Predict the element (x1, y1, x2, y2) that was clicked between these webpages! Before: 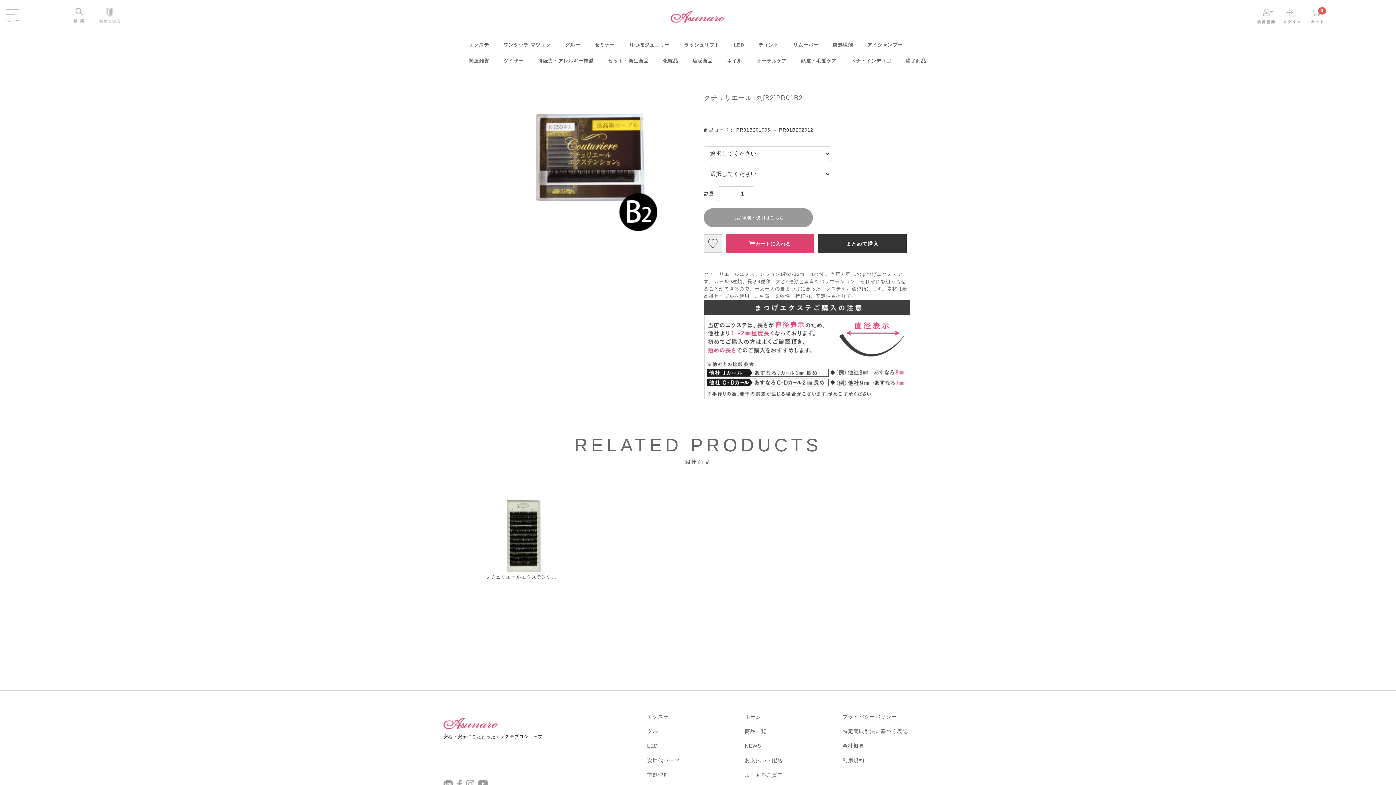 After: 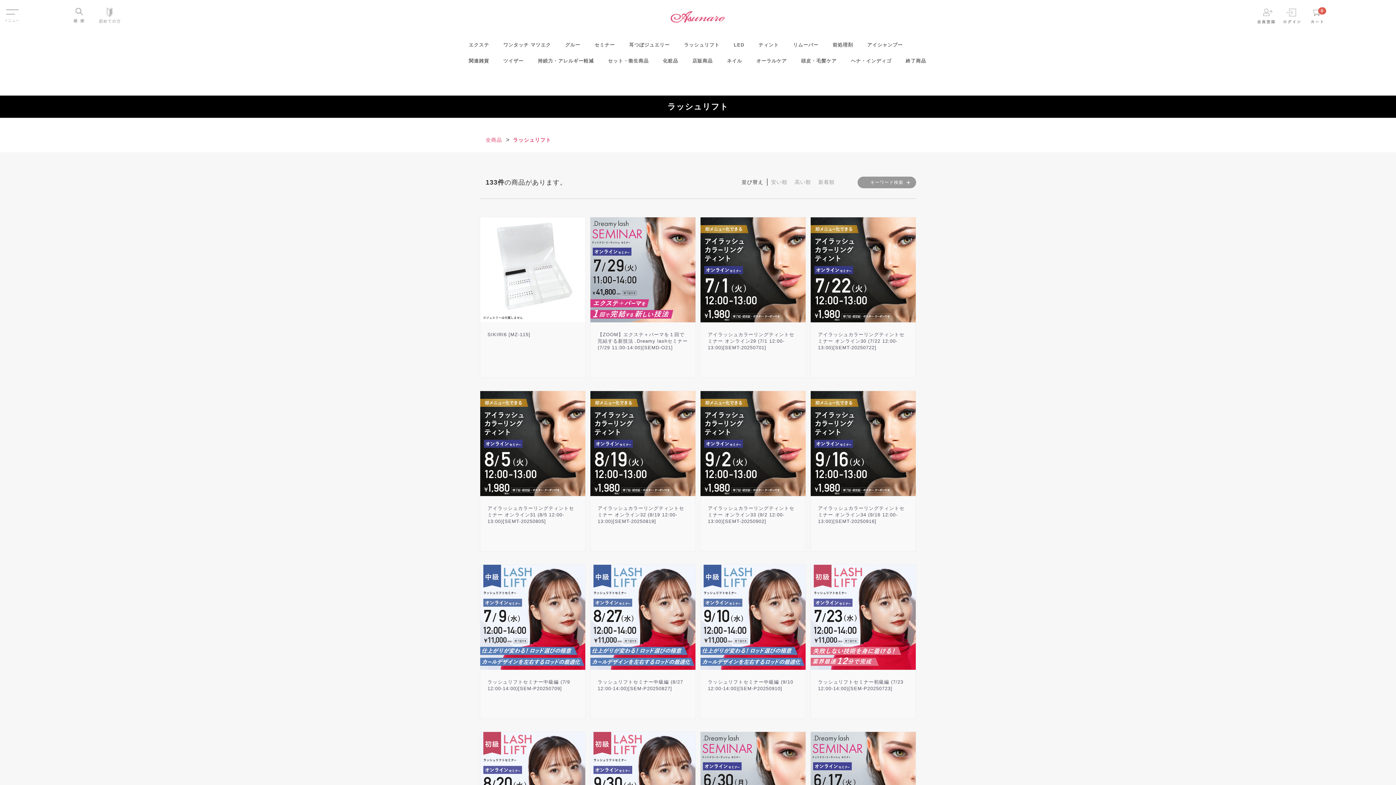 Action: bbox: (677, 37, 726, 53) label: ラッシュリフト